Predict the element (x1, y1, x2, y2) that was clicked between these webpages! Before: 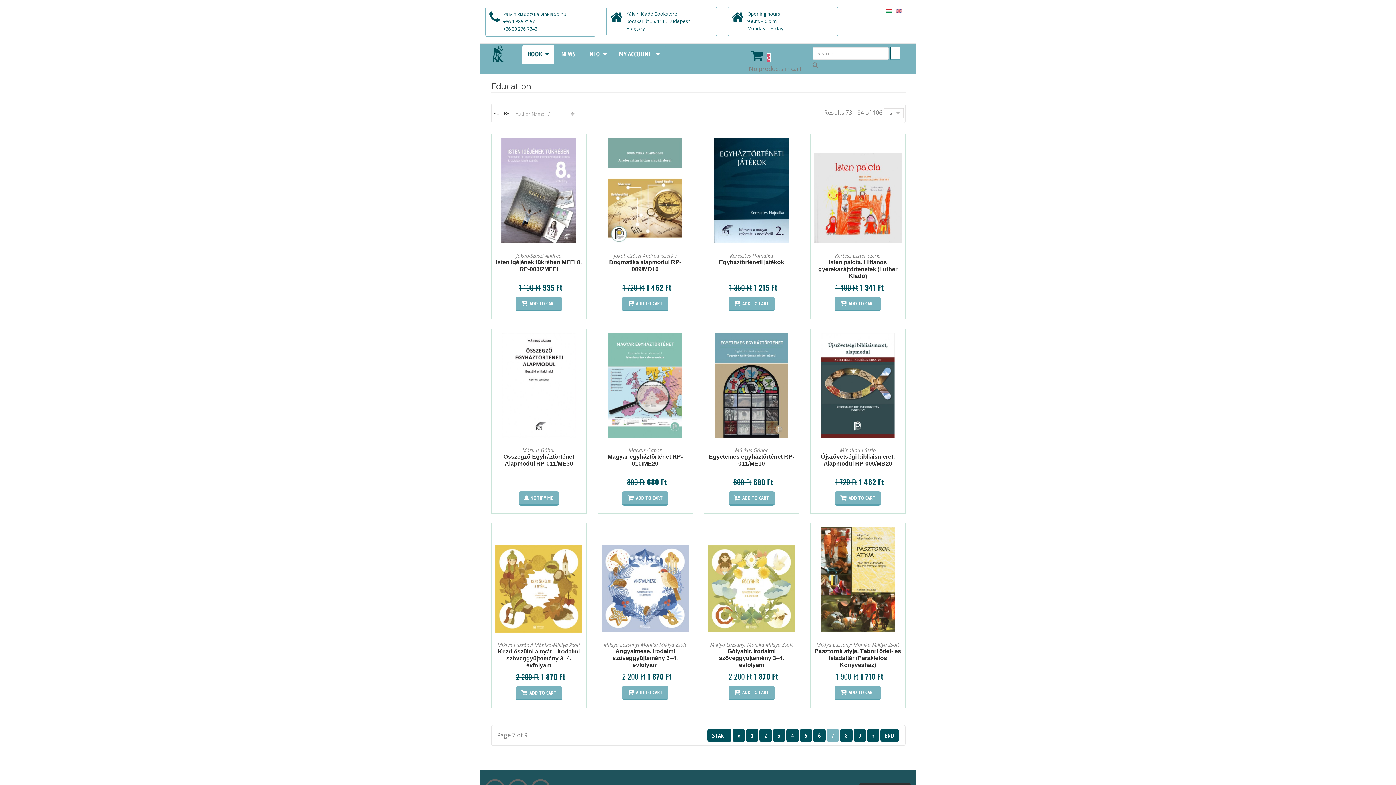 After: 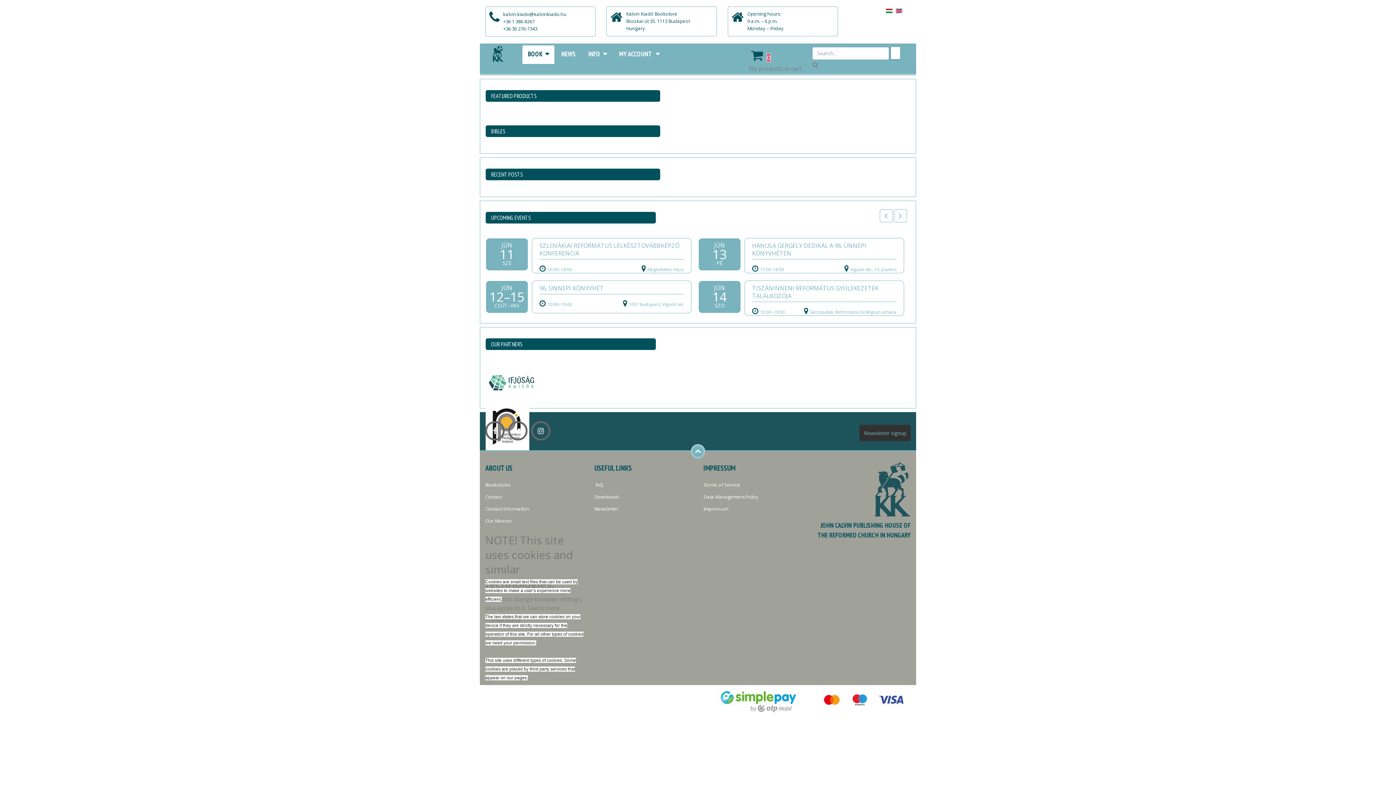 Action: bbox: (485, 45, 510, 61)